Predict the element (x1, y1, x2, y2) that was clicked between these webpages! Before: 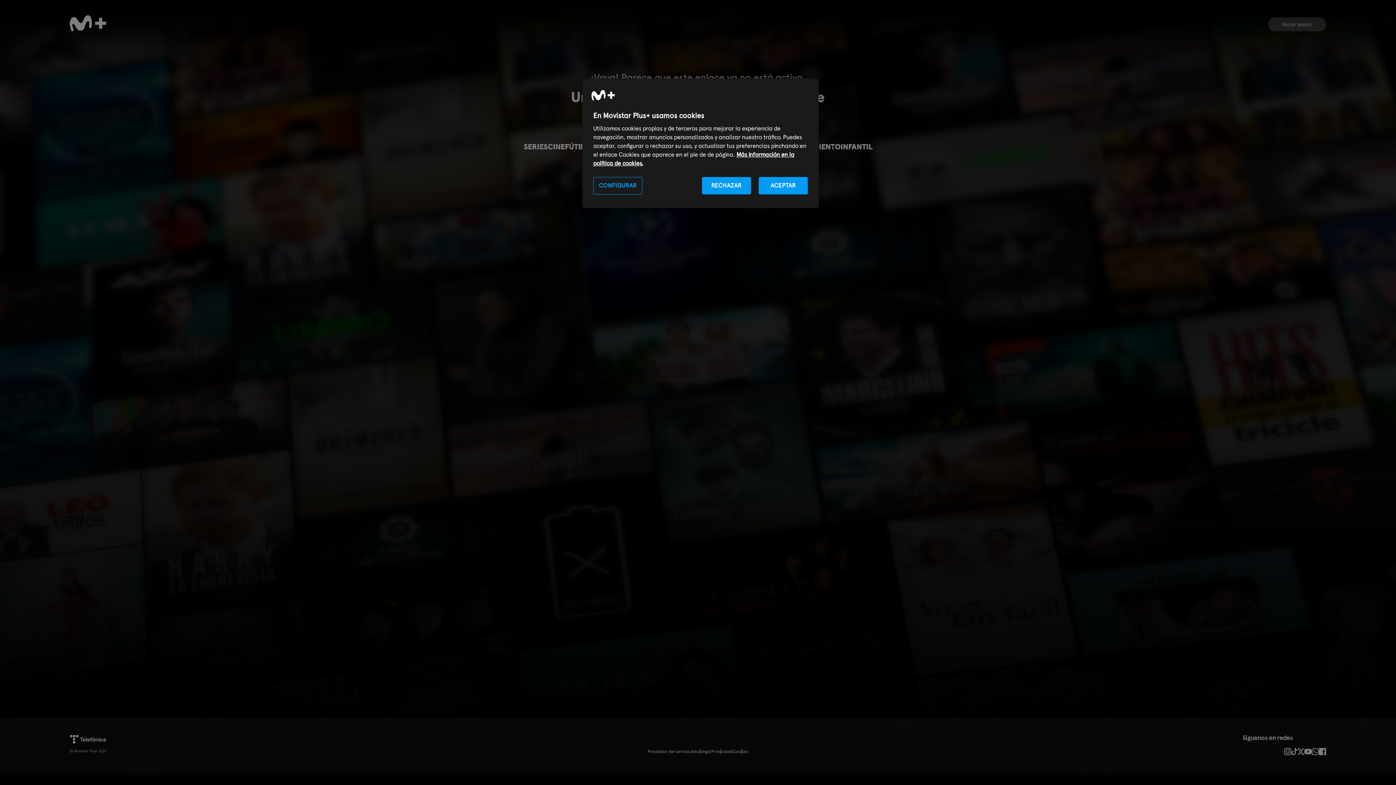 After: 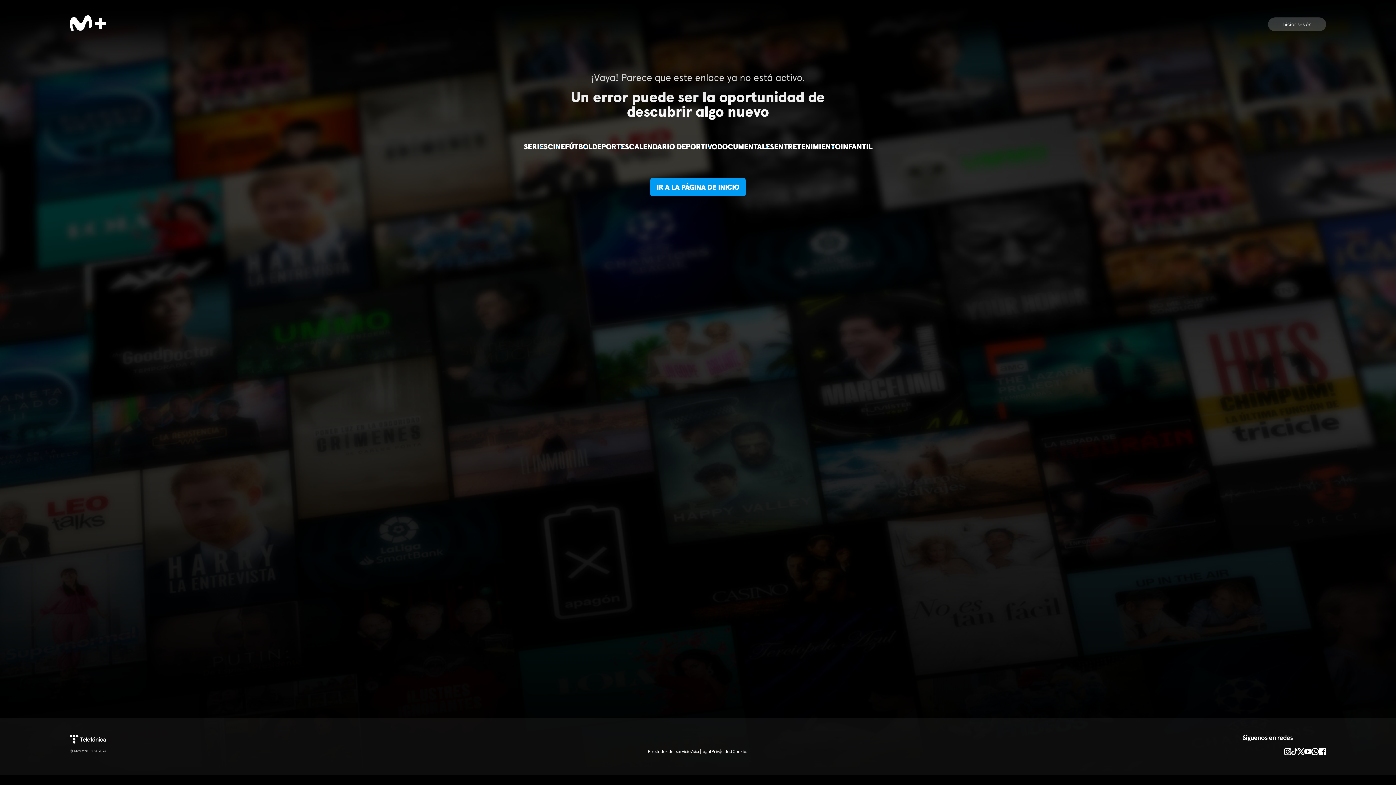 Action: bbox: (758, 177, 808, 194) label: ACEPTAR